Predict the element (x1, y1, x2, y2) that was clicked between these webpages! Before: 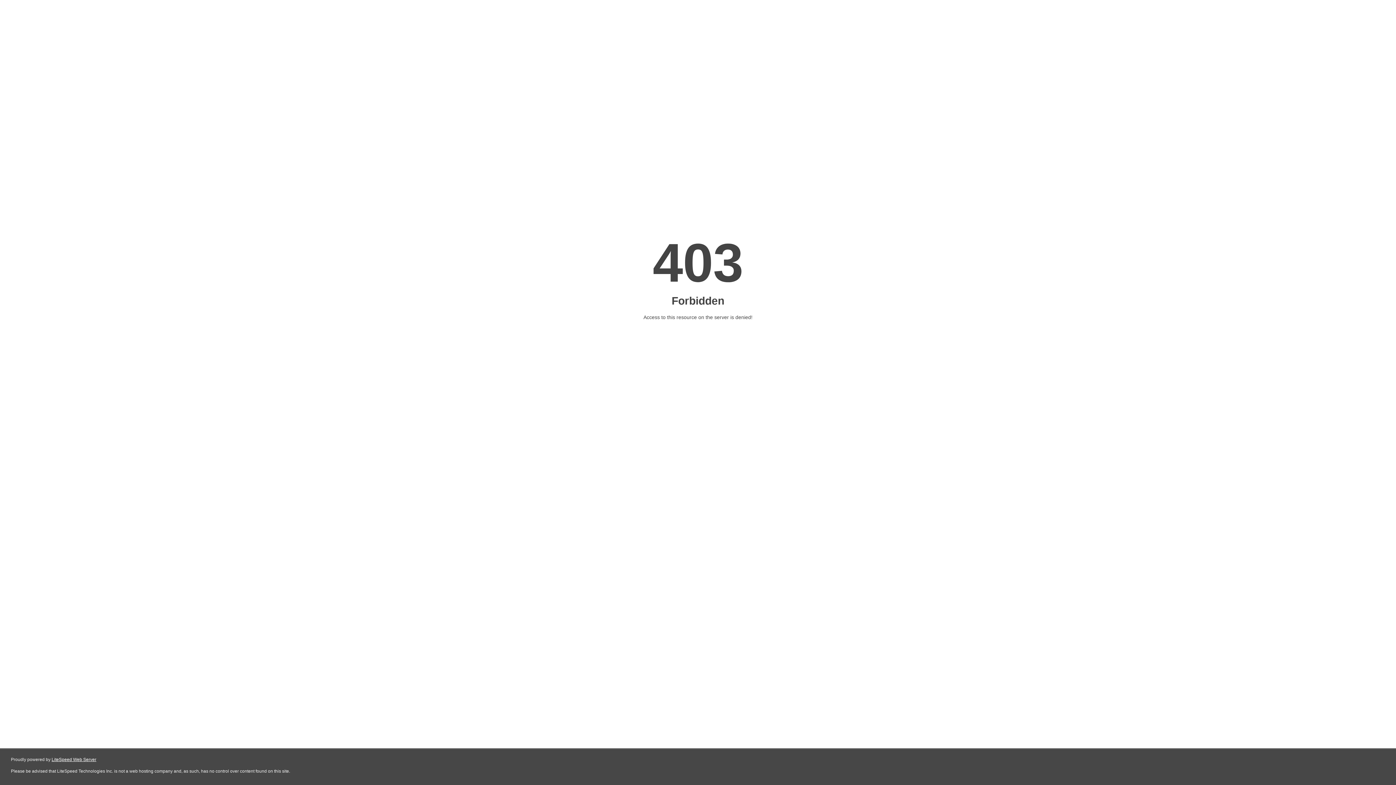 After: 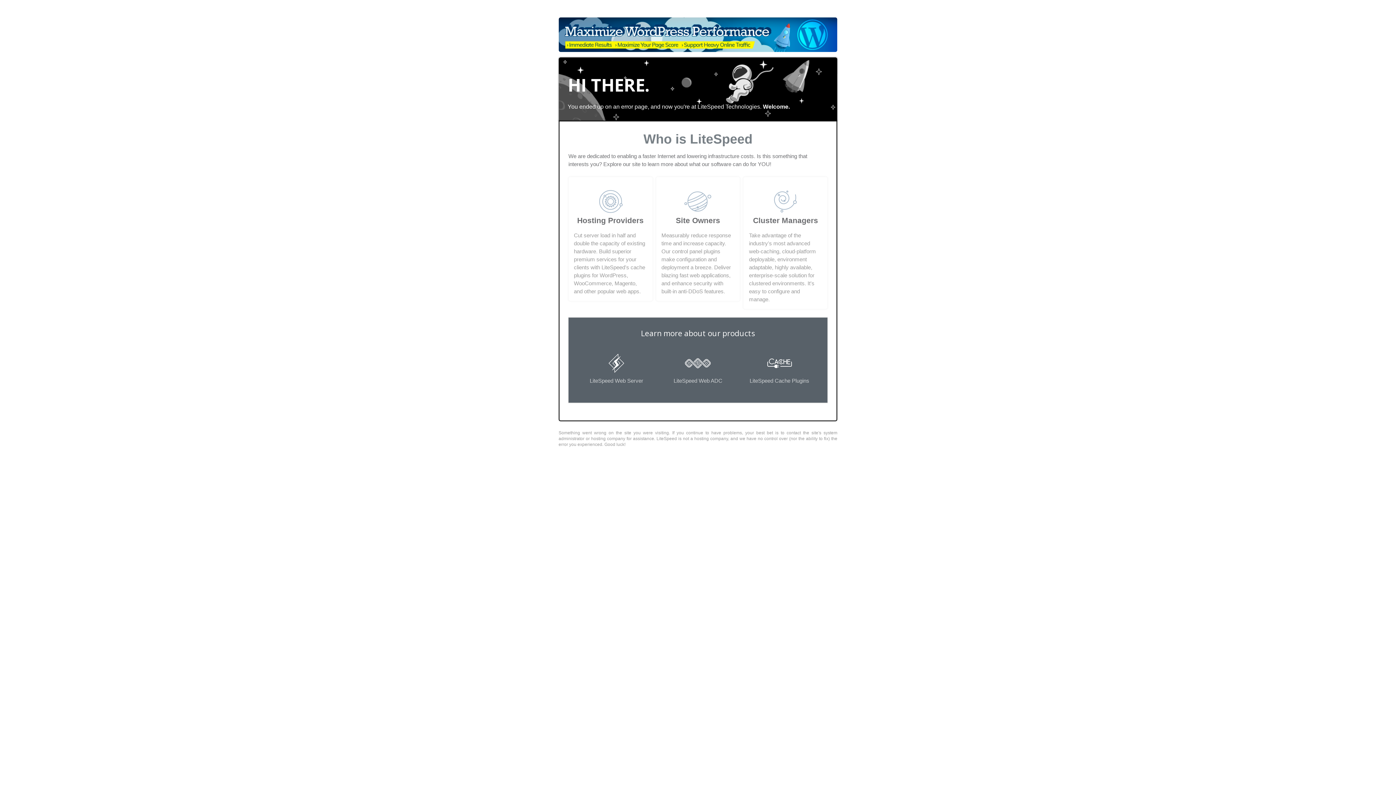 Action: bbox: (51, 757, 96, 762) label: LiteSpeed Web Server